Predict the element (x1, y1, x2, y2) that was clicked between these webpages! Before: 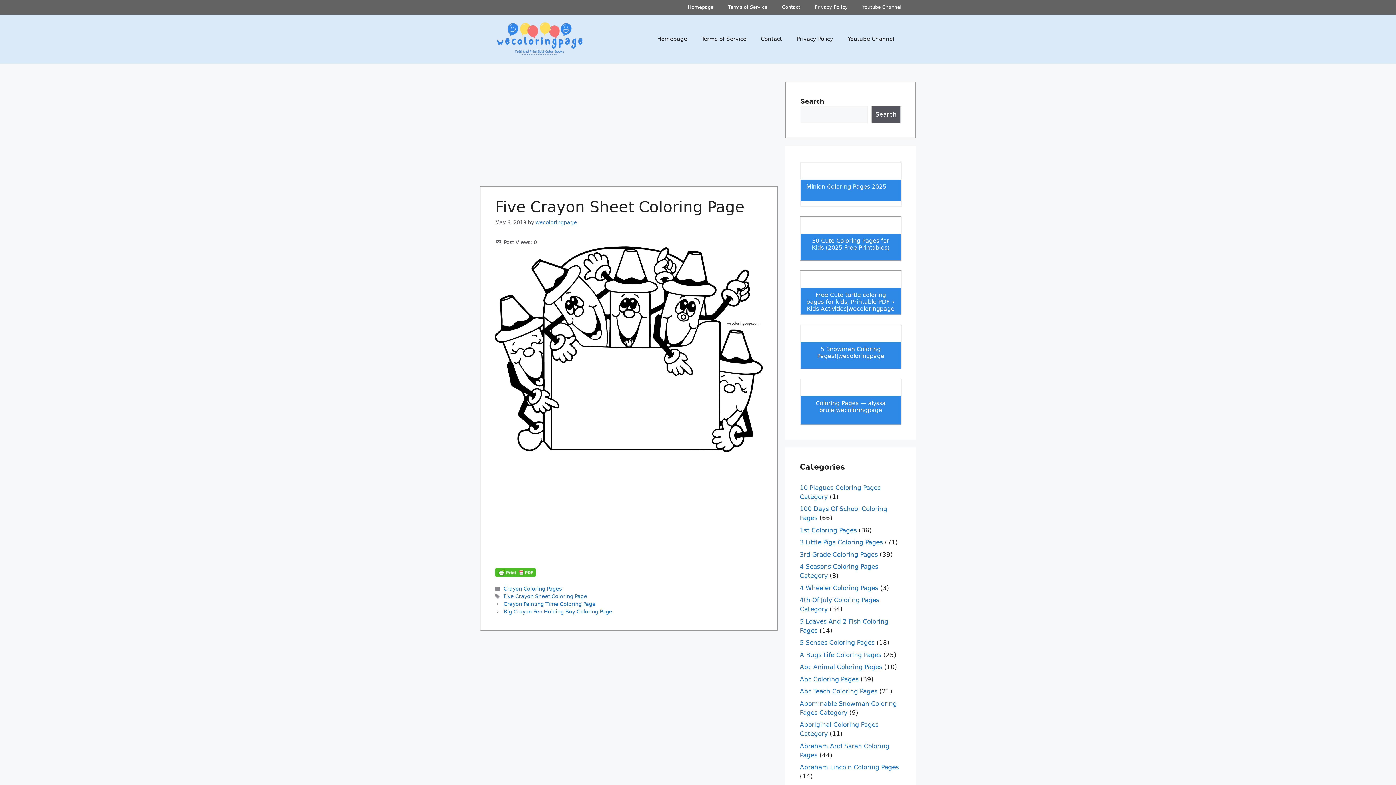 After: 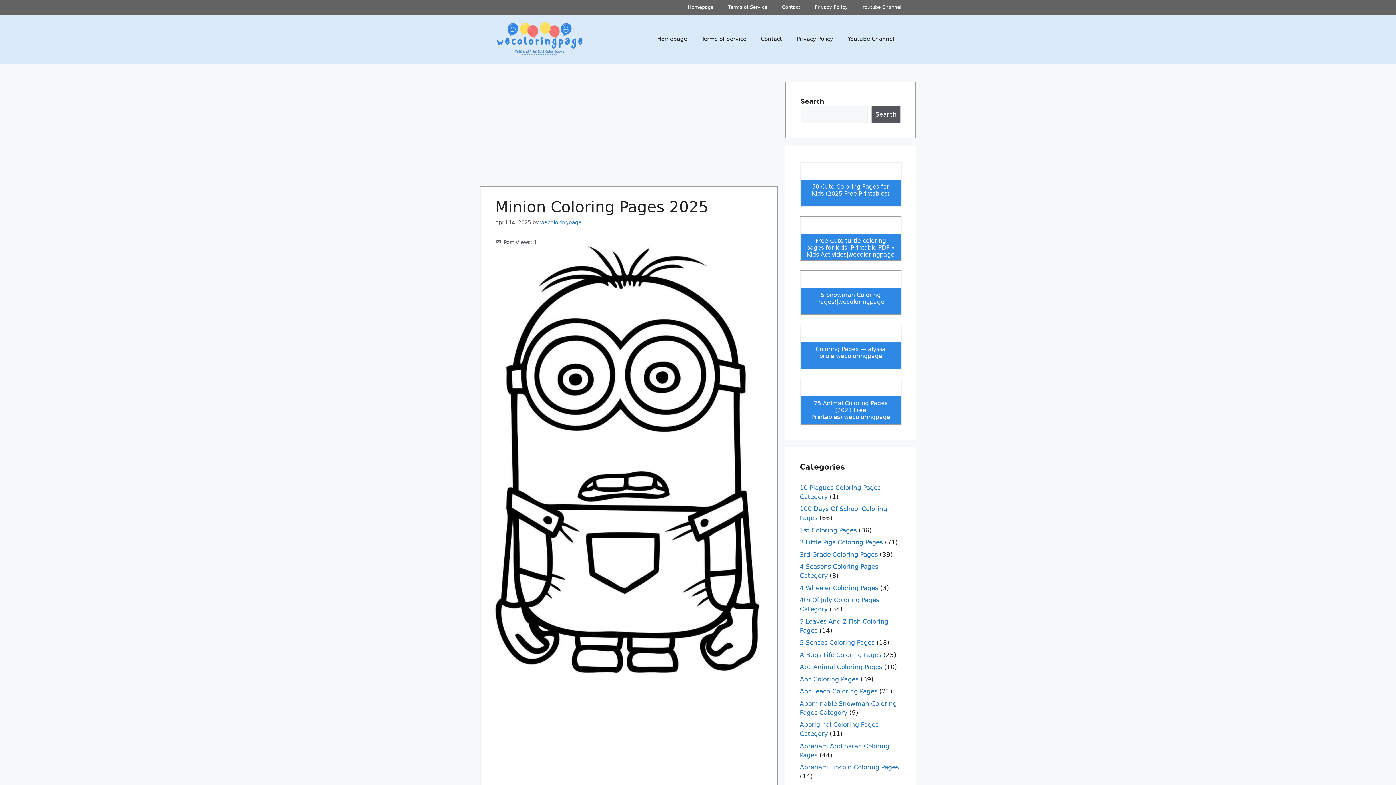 Action: bbox: (806, 183, 886, 190) label: Minion Coloring Pages 2025